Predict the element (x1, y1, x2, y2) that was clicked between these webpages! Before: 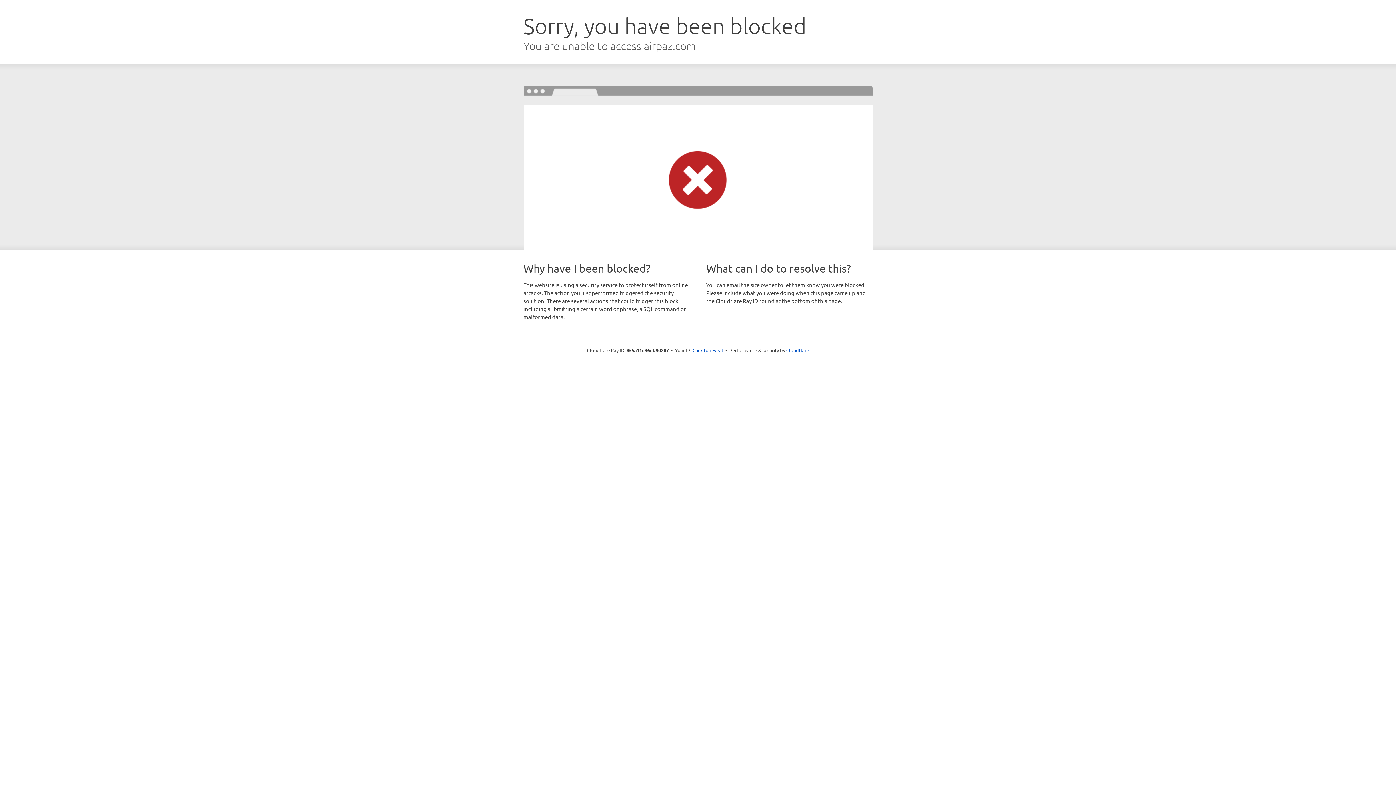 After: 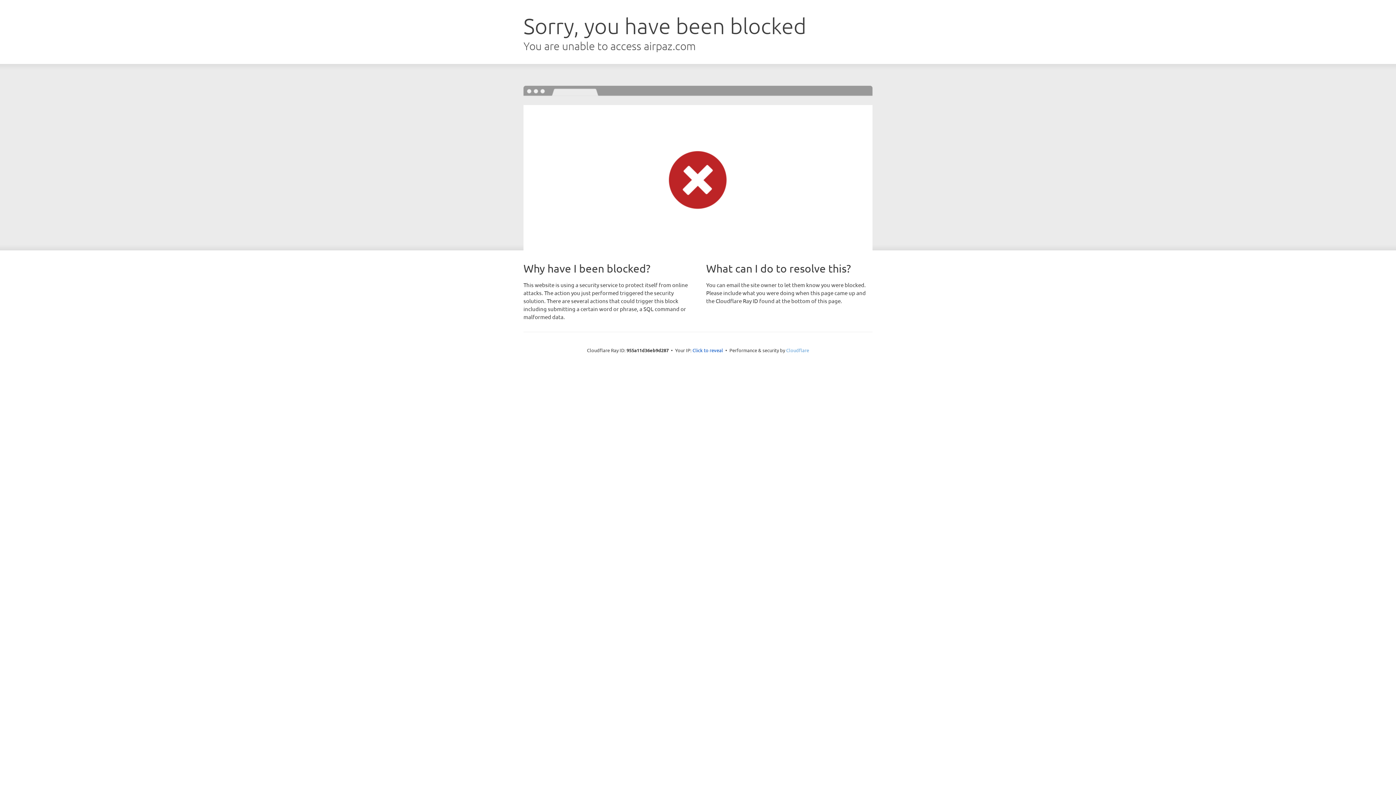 Action: bbox: (786, 347, 809, 353) label: Cloudflare